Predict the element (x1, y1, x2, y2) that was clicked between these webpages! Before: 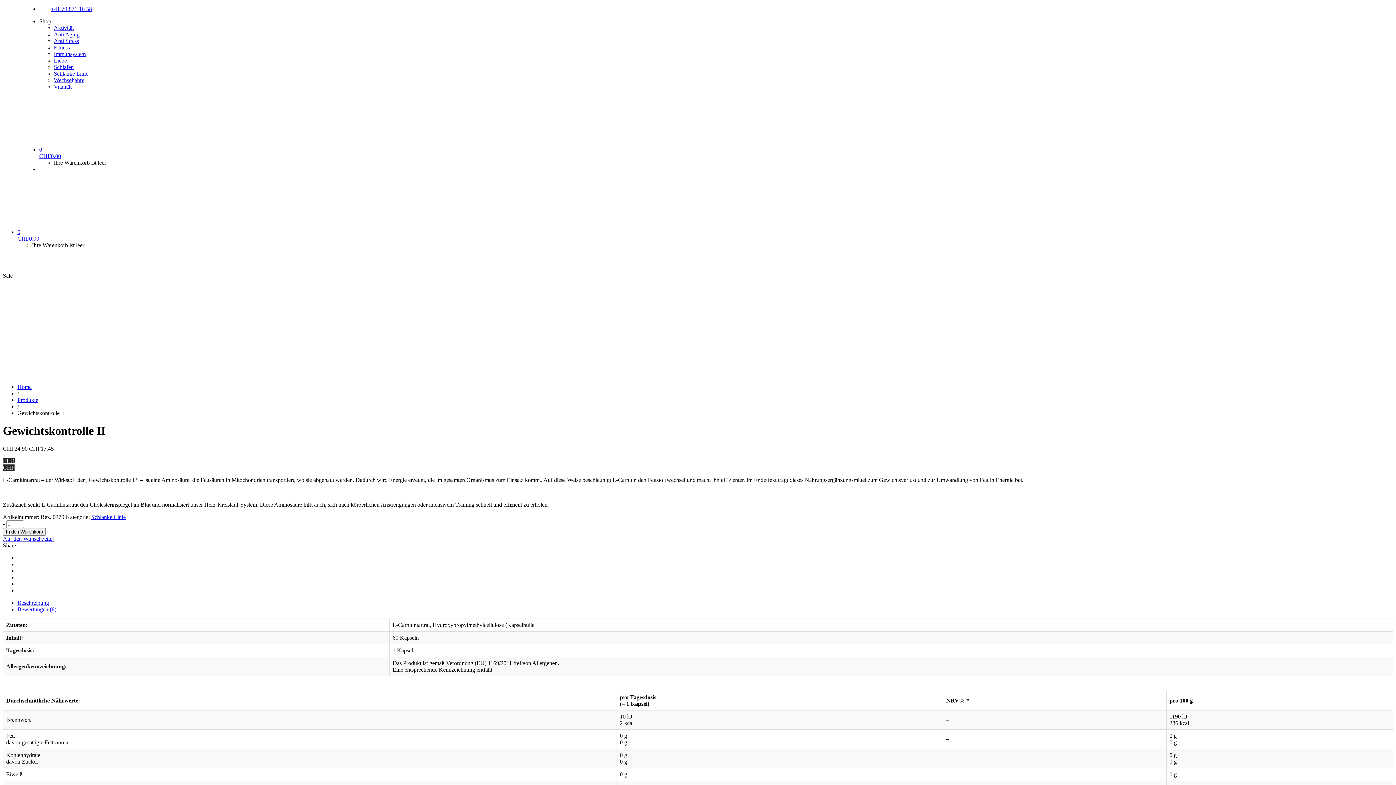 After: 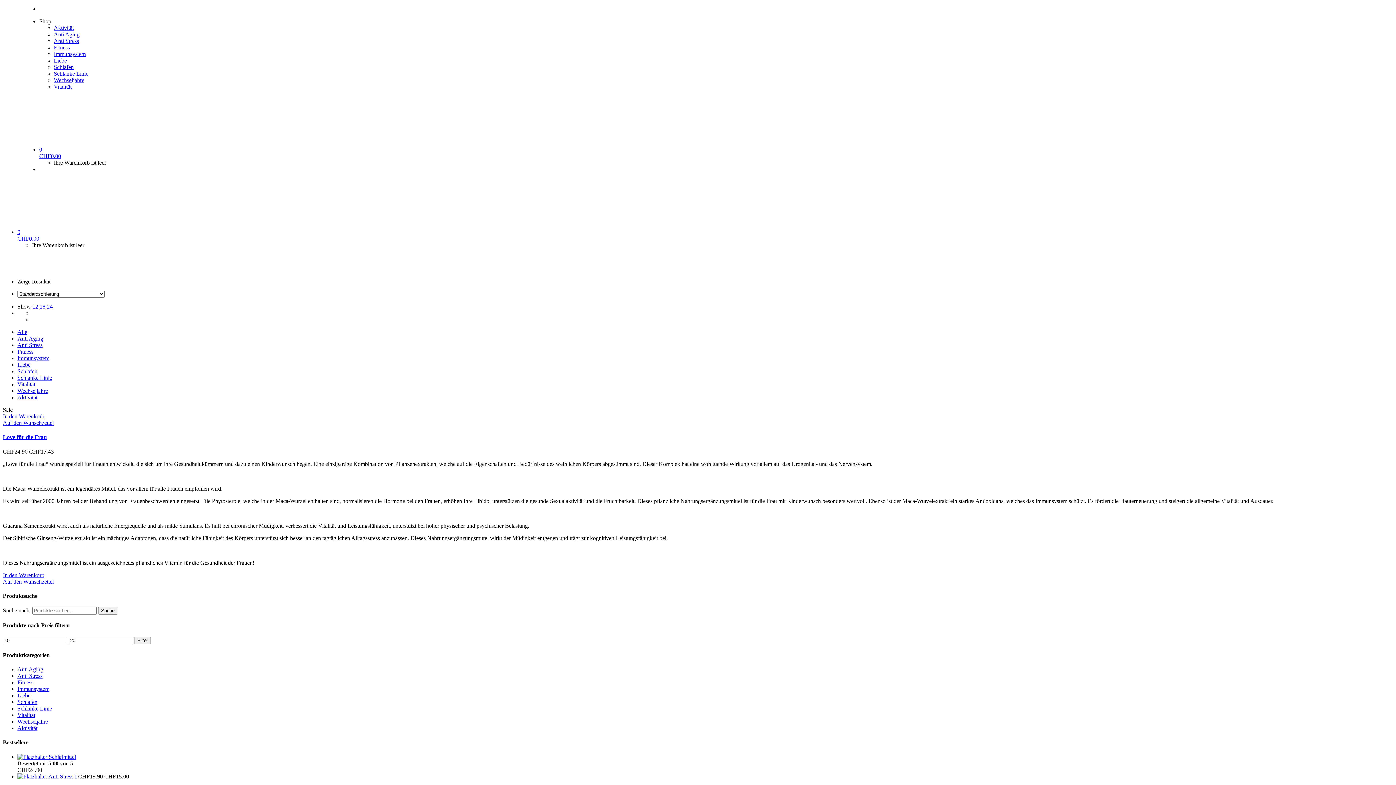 Action: bbox: (53, 57, 66, 63) label: Liebe